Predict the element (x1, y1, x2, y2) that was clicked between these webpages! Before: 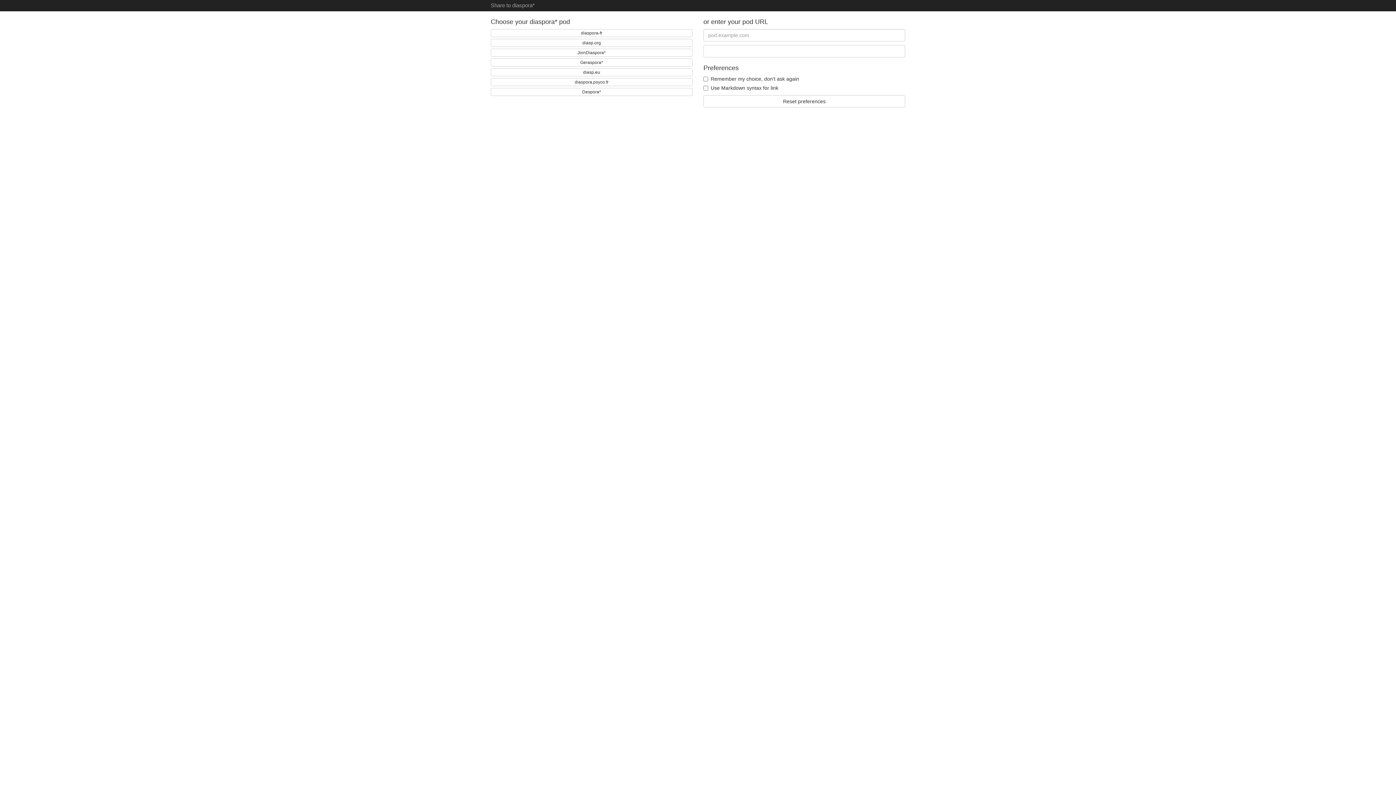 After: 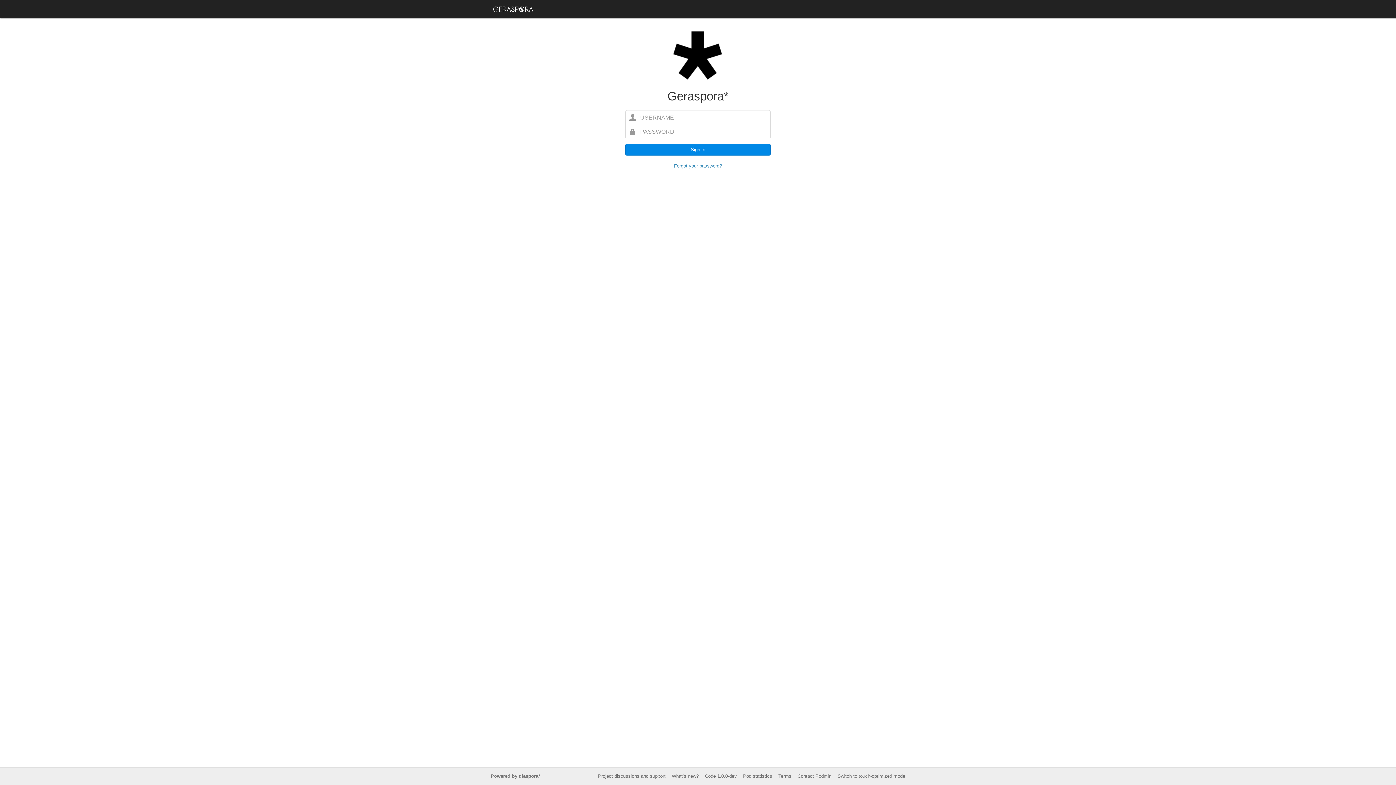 Action: label: Geraspora* bbox: (490, 58, 692, 66)